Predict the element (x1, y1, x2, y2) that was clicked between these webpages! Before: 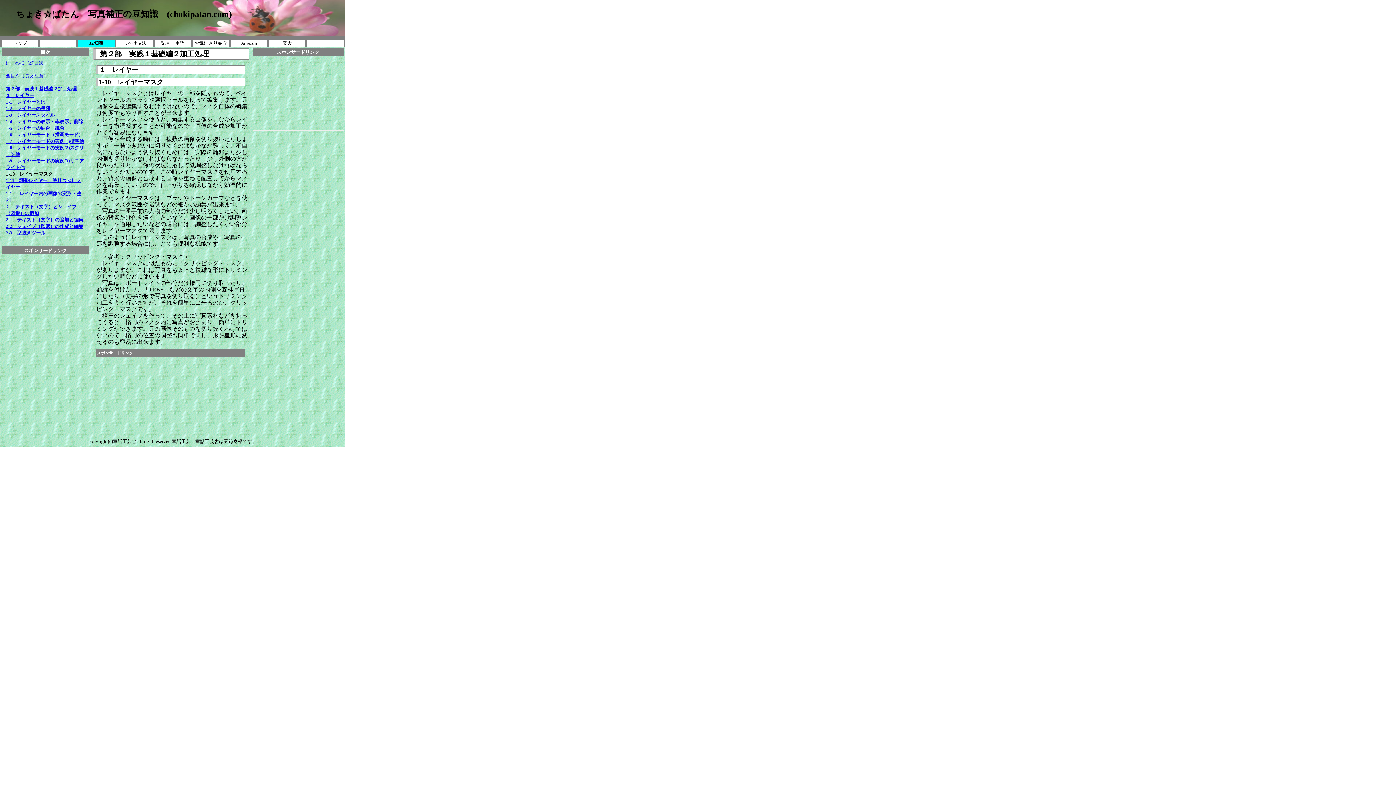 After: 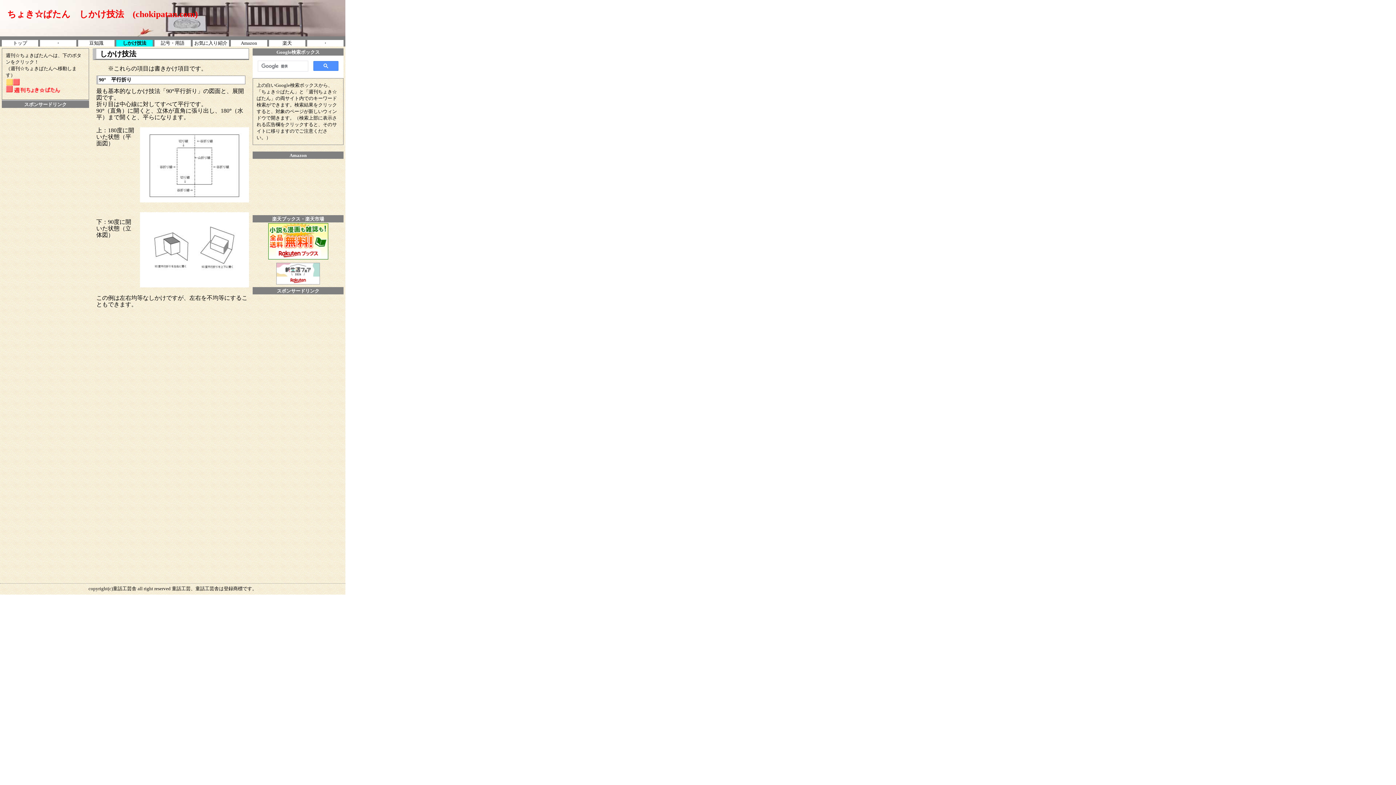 Action: bbox: (116, 40, 152, 46) label: しかけ技法